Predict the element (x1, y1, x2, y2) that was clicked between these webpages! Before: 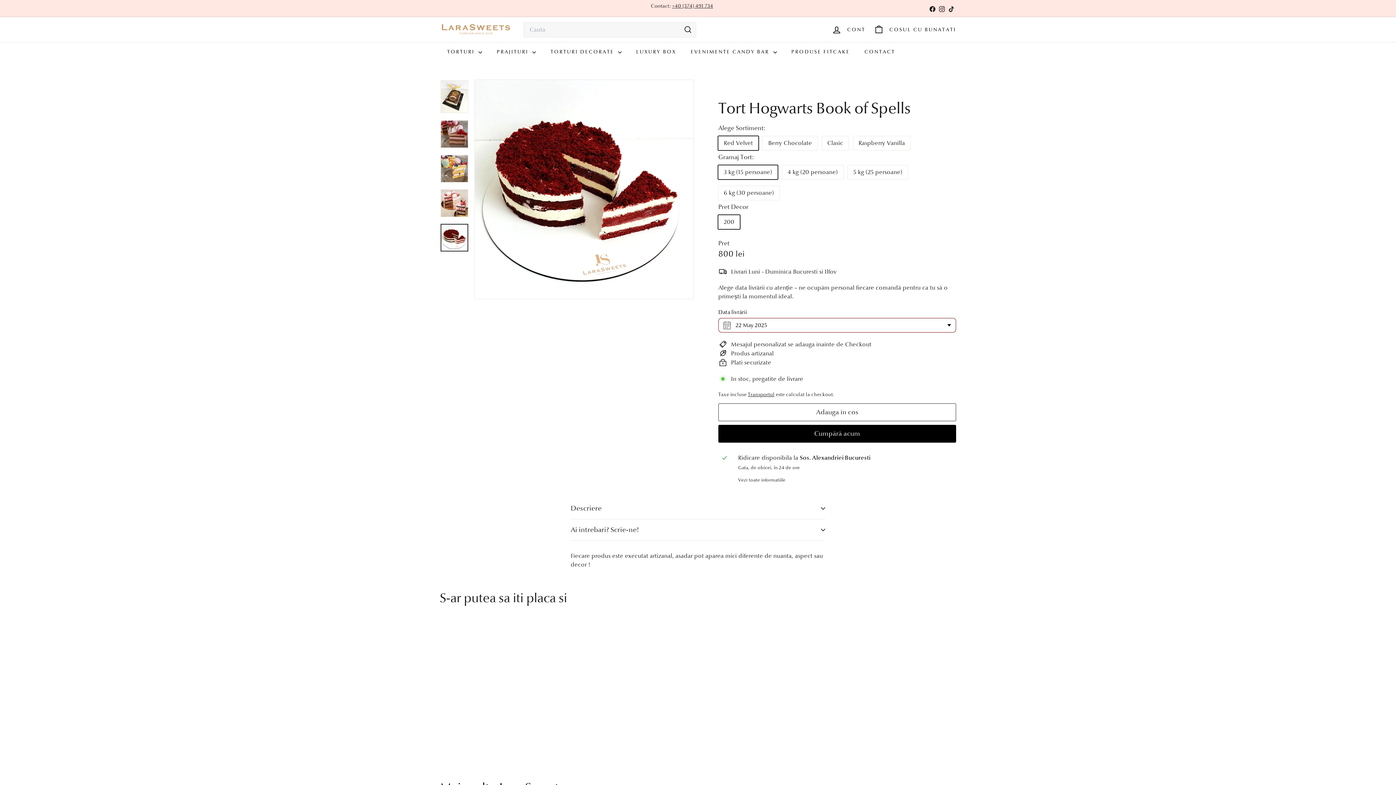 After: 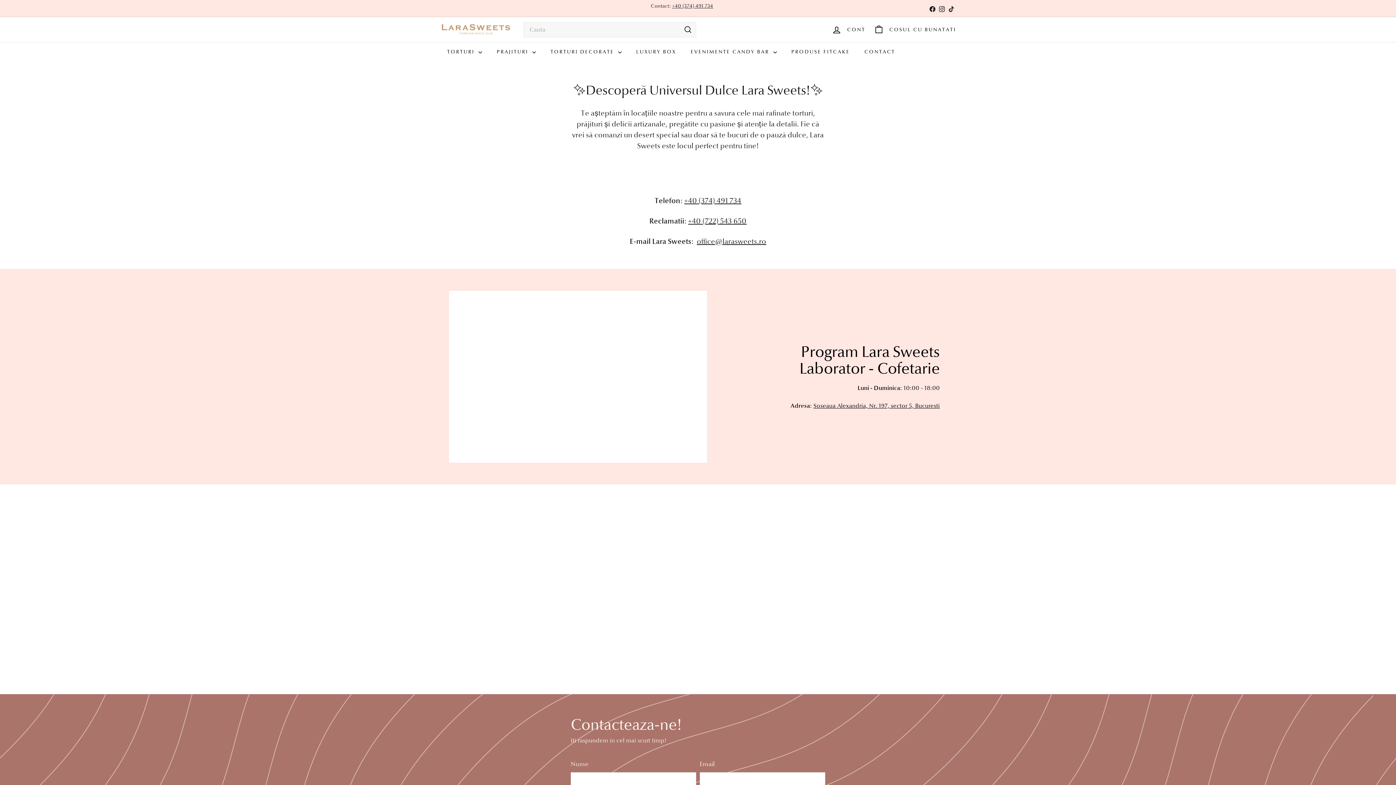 Action: bbox: (857, 42, 902, 61) label: CONTACT